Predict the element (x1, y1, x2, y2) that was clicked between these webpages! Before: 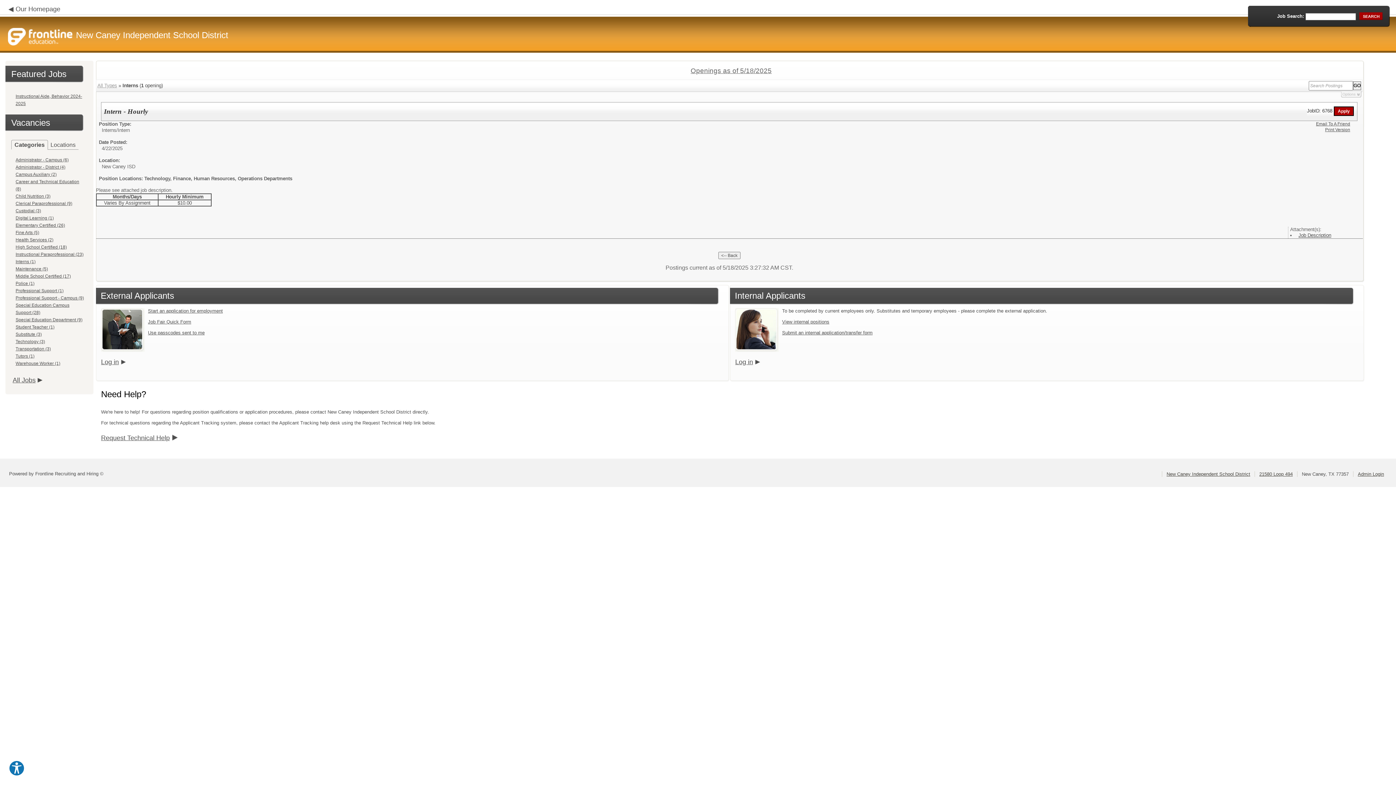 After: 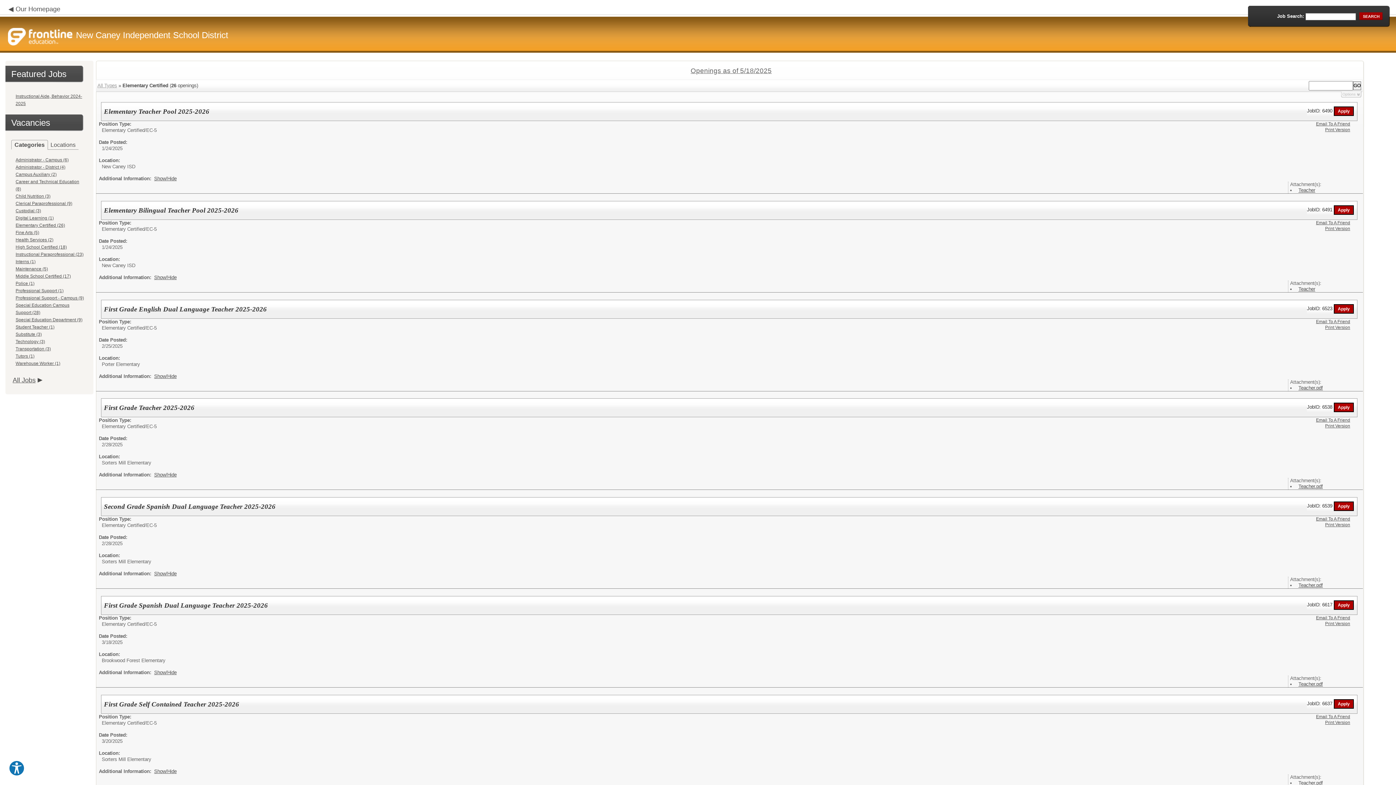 Action: label: Elementary Certified (26) bbox: (15, 222, 65, 228)